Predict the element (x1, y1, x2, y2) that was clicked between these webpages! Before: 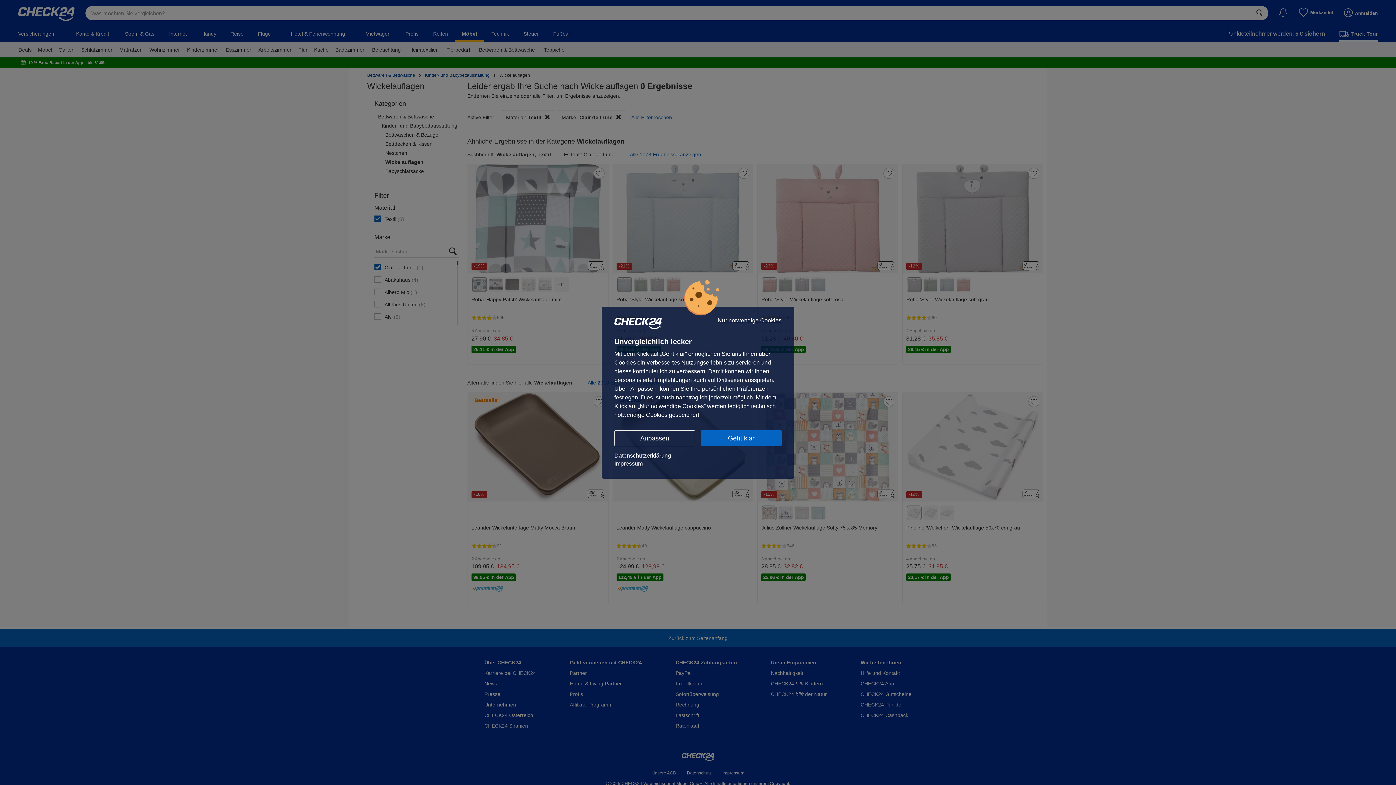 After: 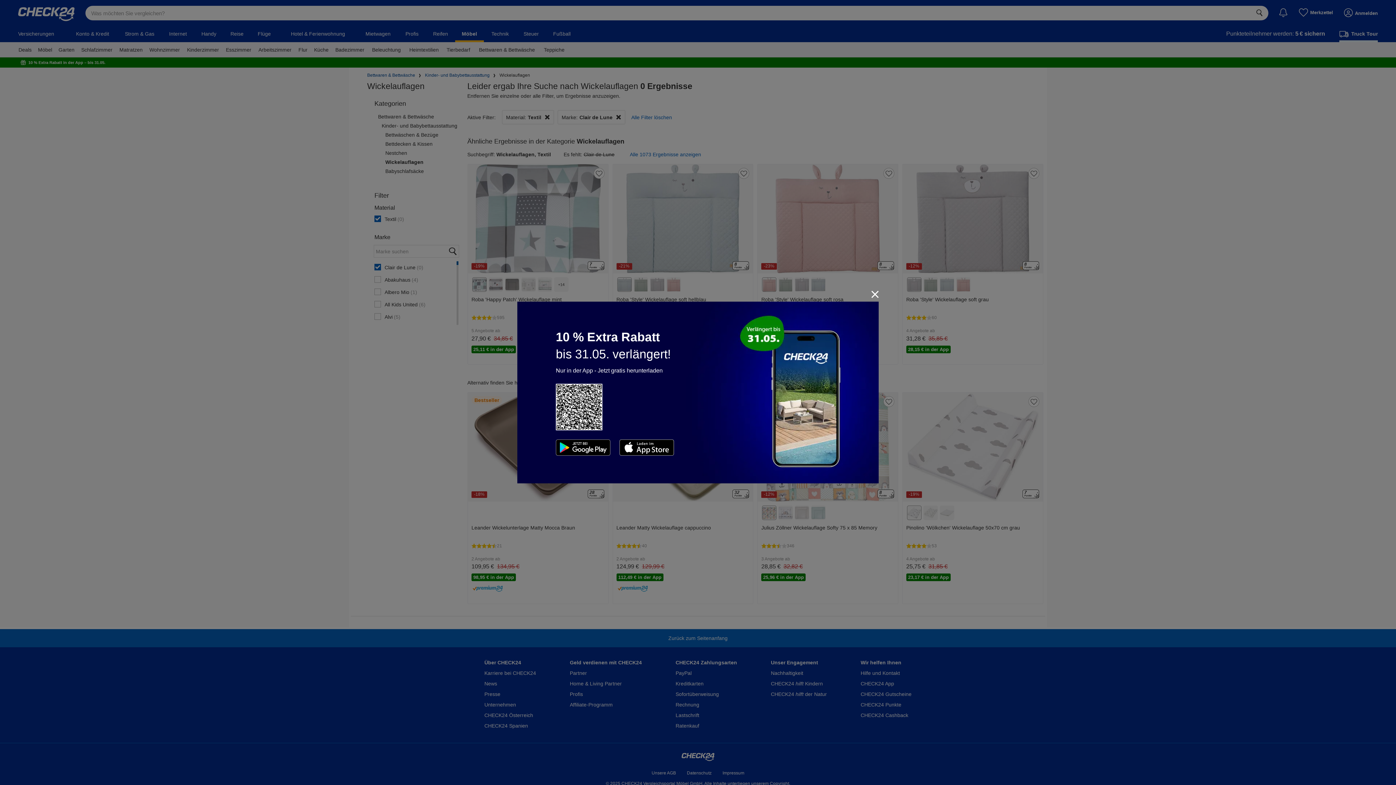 Action: label: Nur notwendige Cookies bbox: (717, 317, 781, 323)